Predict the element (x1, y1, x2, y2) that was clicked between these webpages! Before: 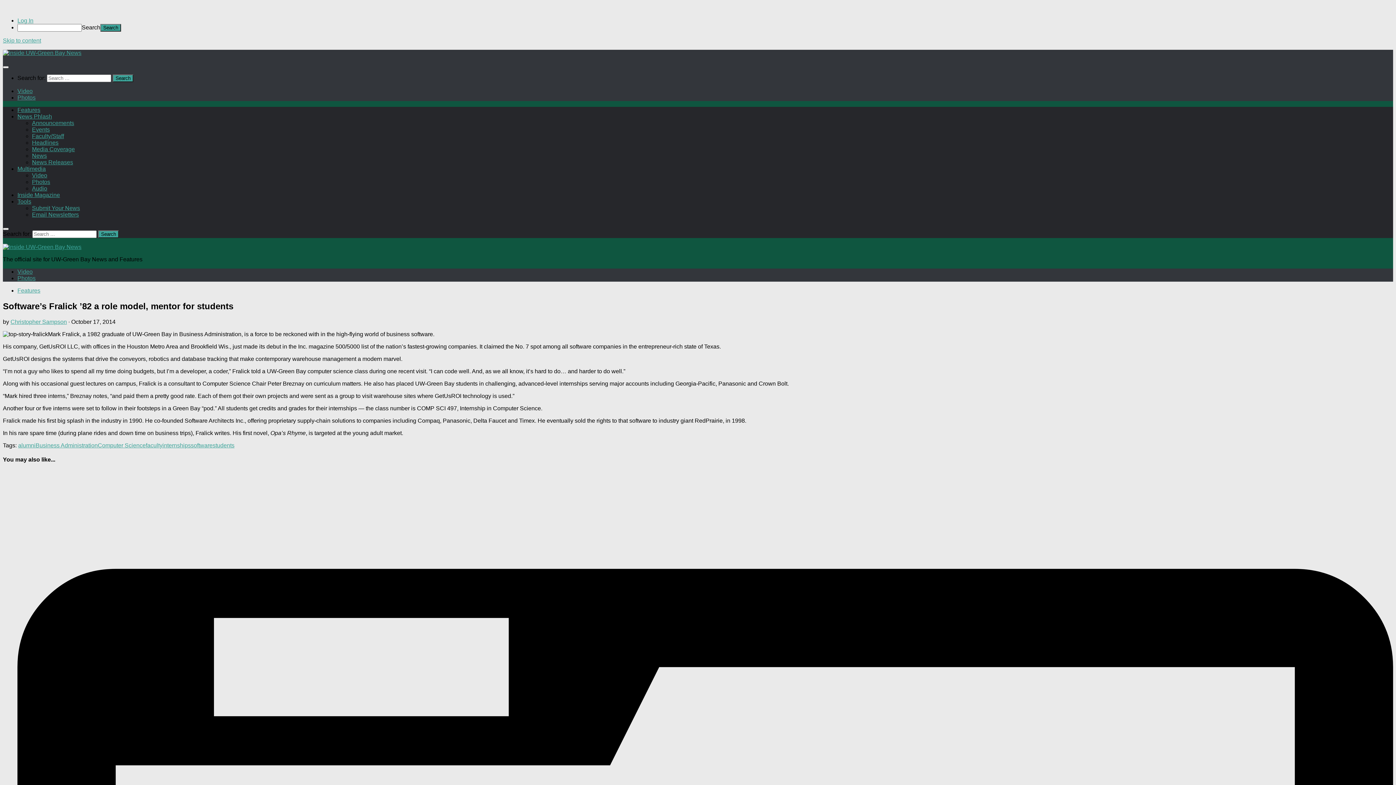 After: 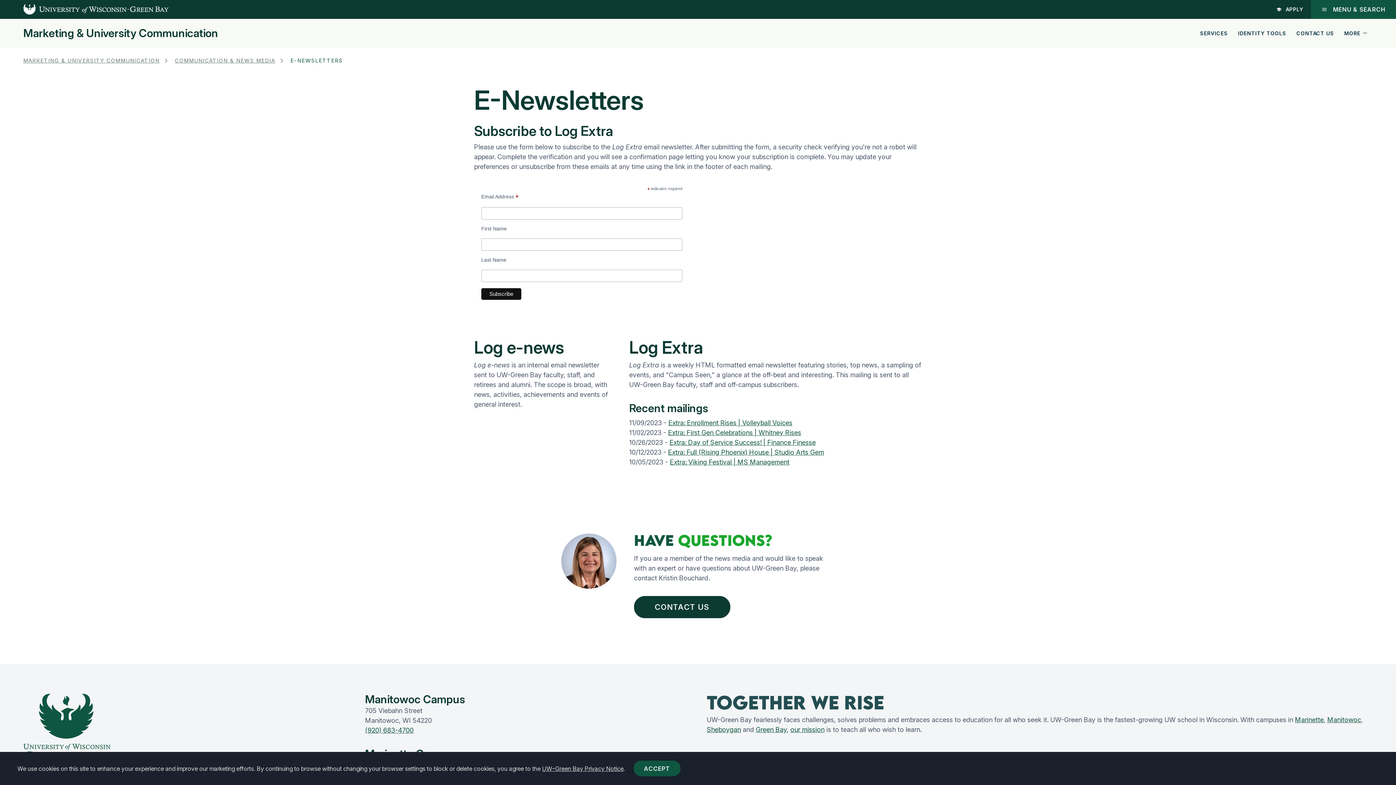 Action: bbox: (32, 211, 78, 217) label: Email Newsletters